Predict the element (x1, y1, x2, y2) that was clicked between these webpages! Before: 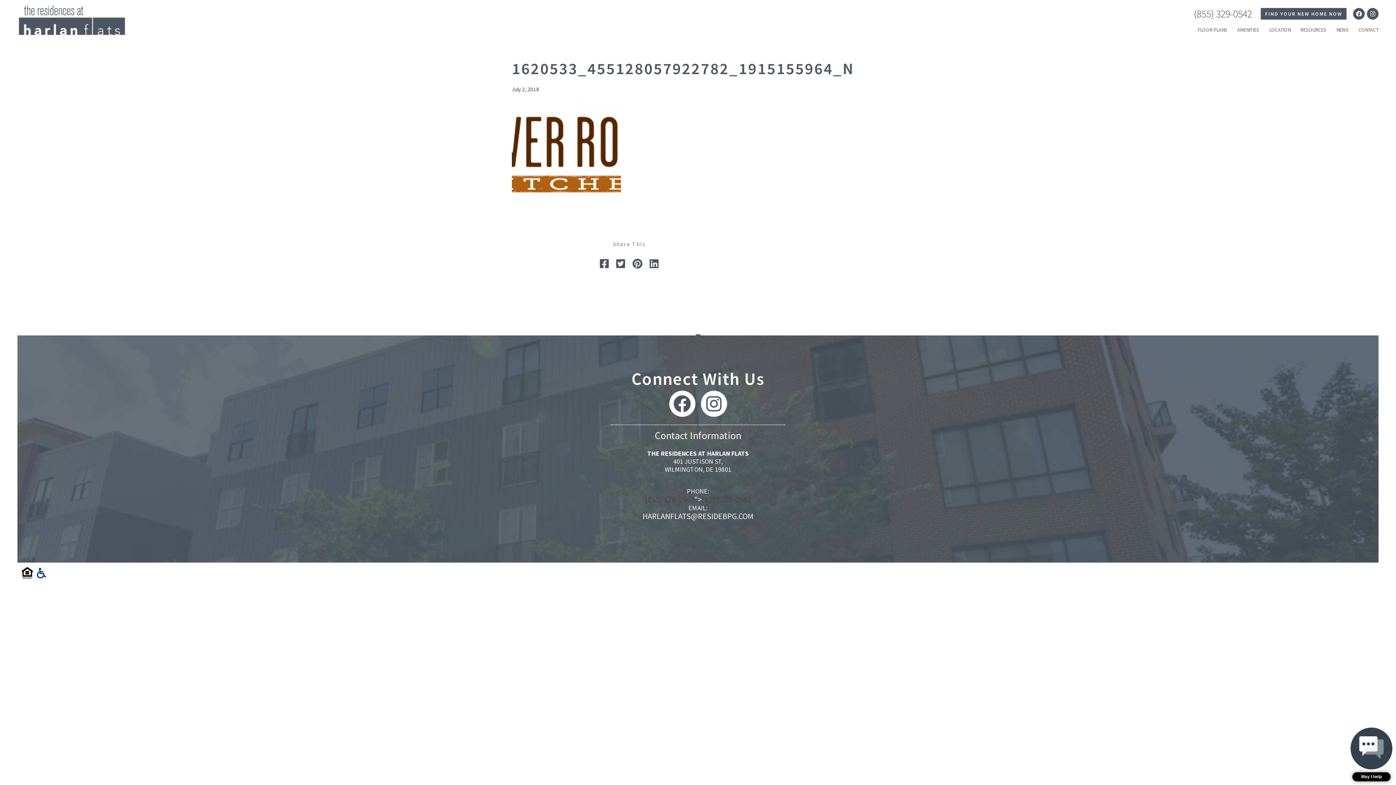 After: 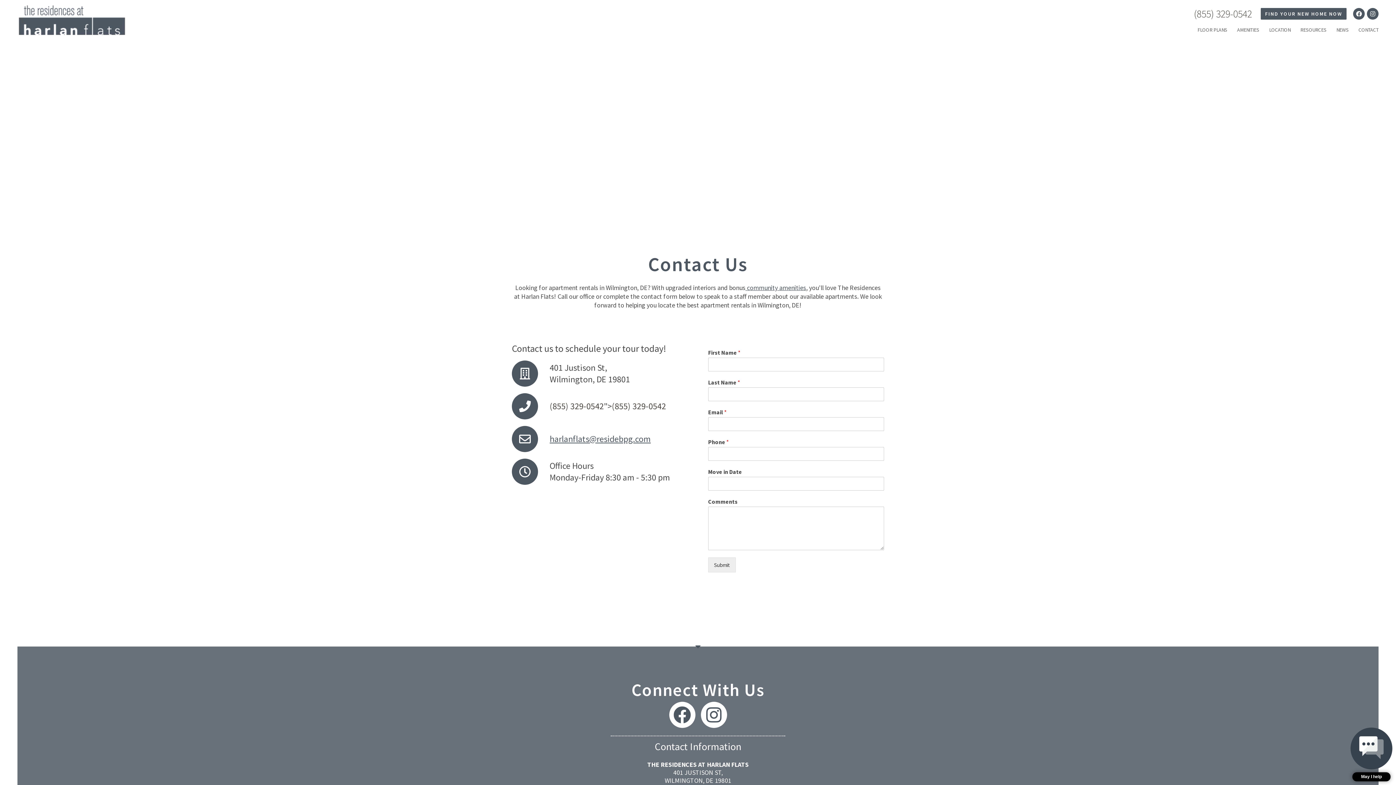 Action: bbox: (1354, 25, 1378, 34) label: CONTACT